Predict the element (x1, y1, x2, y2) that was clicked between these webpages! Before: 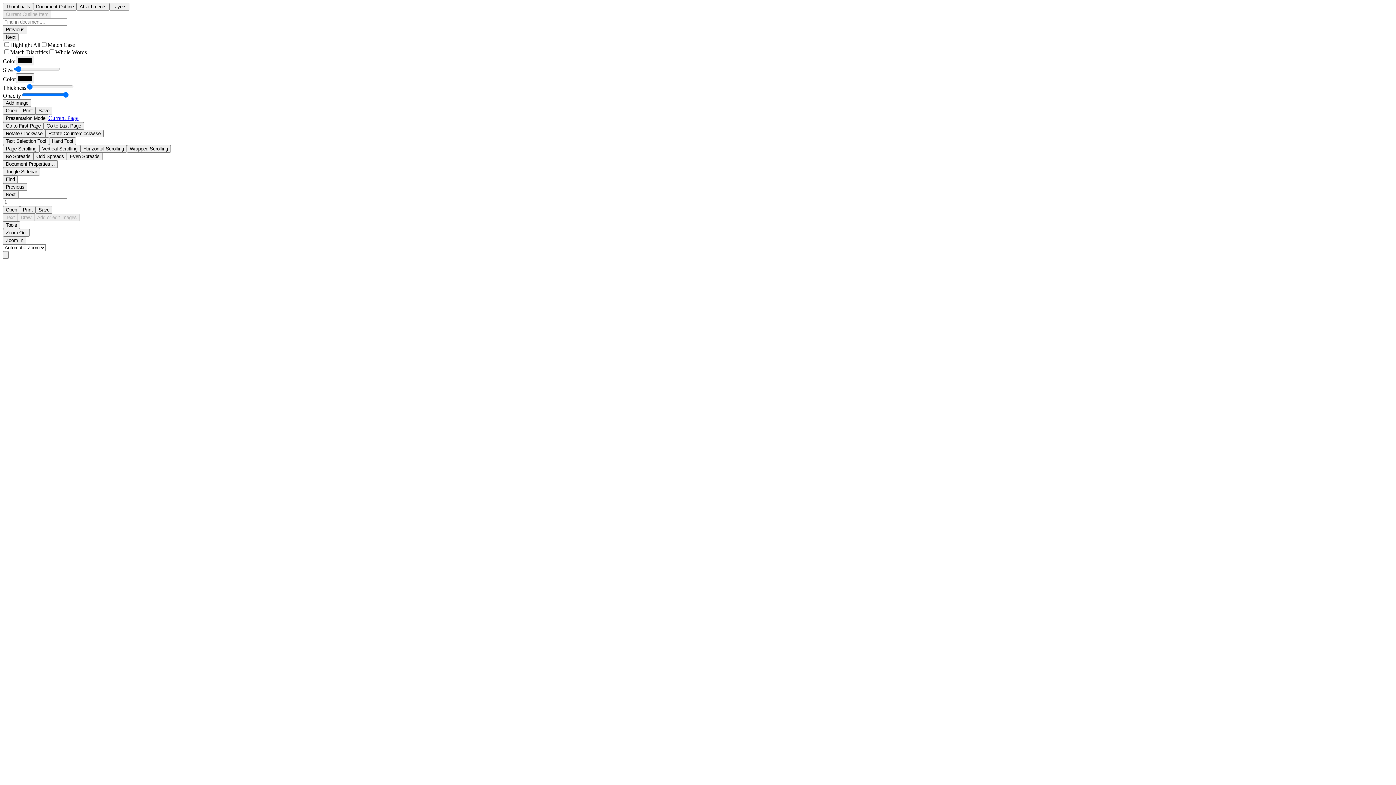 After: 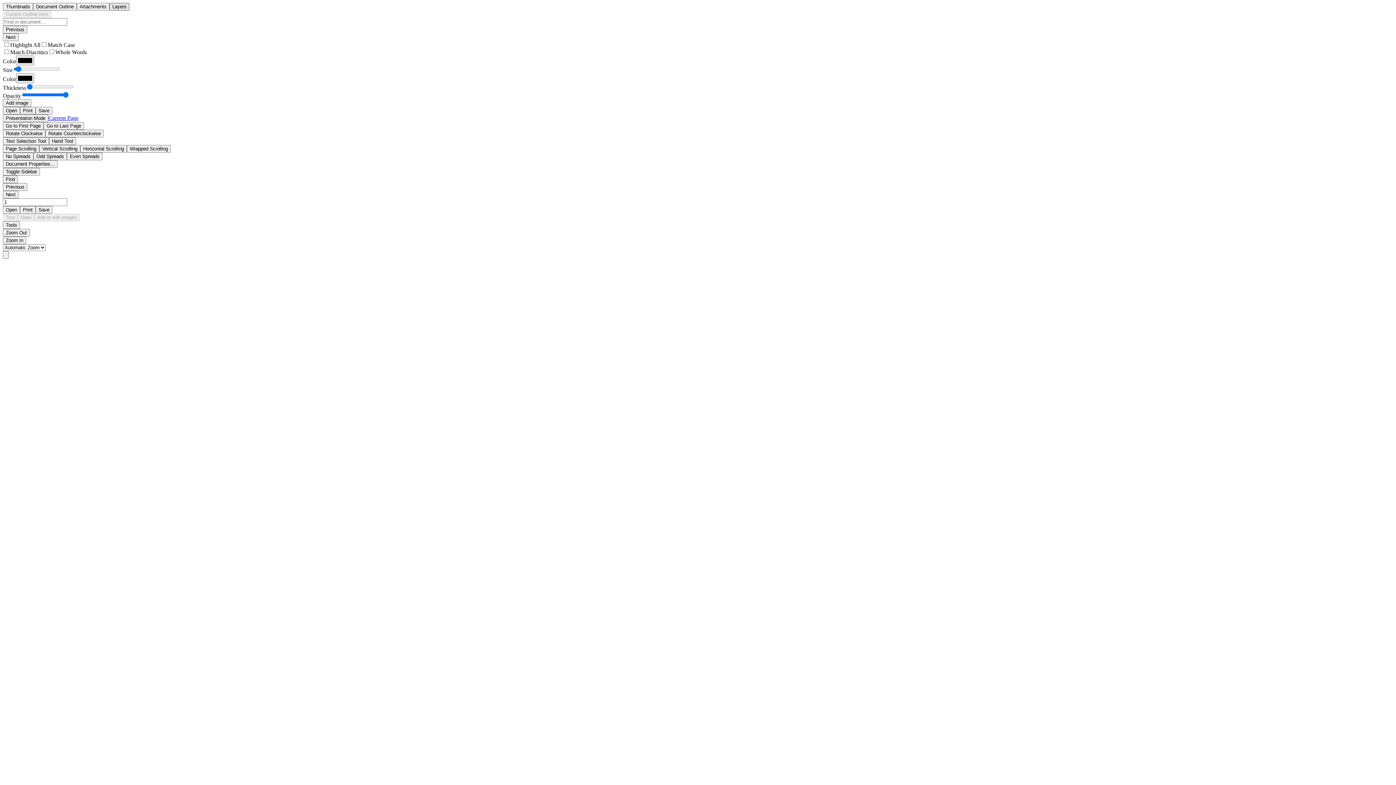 Action: bbox: (109, 2, 129, 10) label: Layers